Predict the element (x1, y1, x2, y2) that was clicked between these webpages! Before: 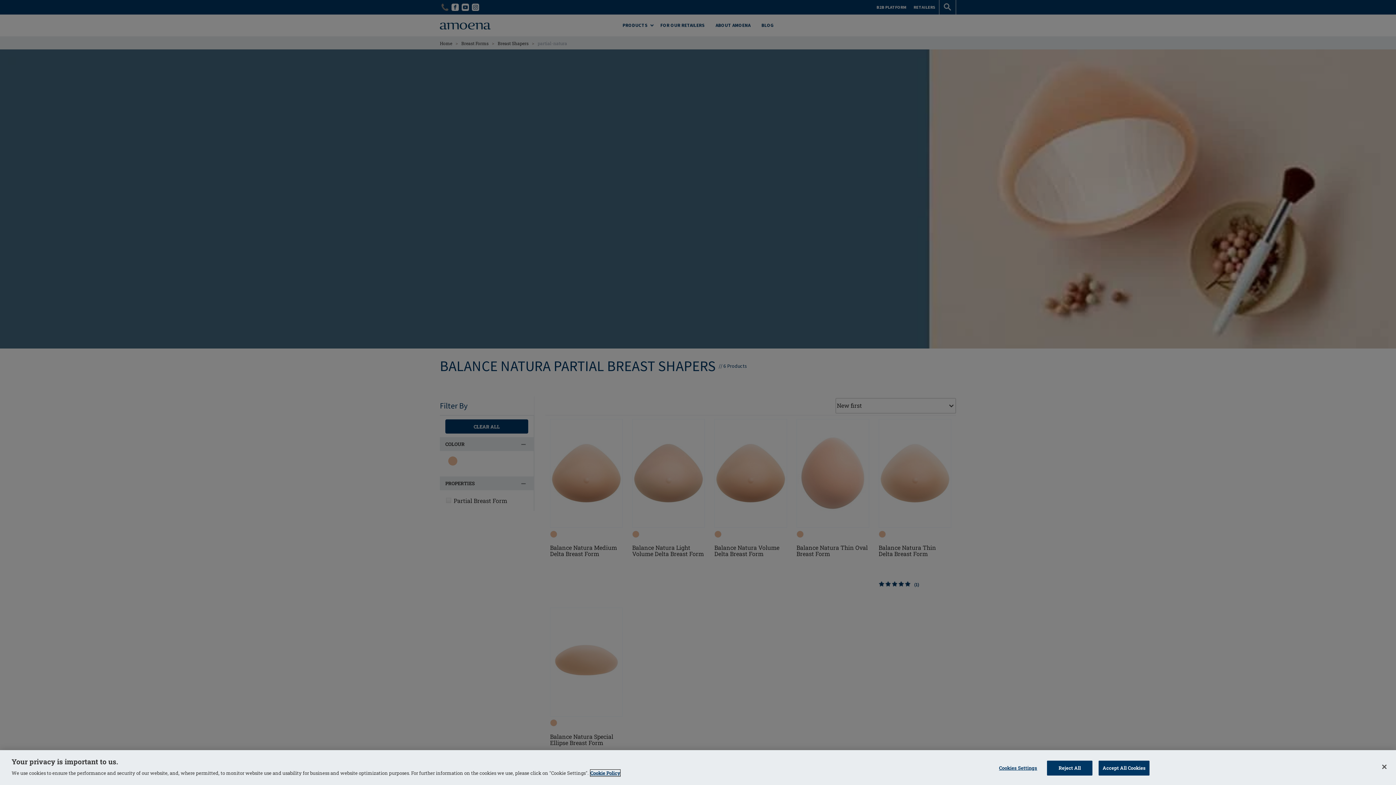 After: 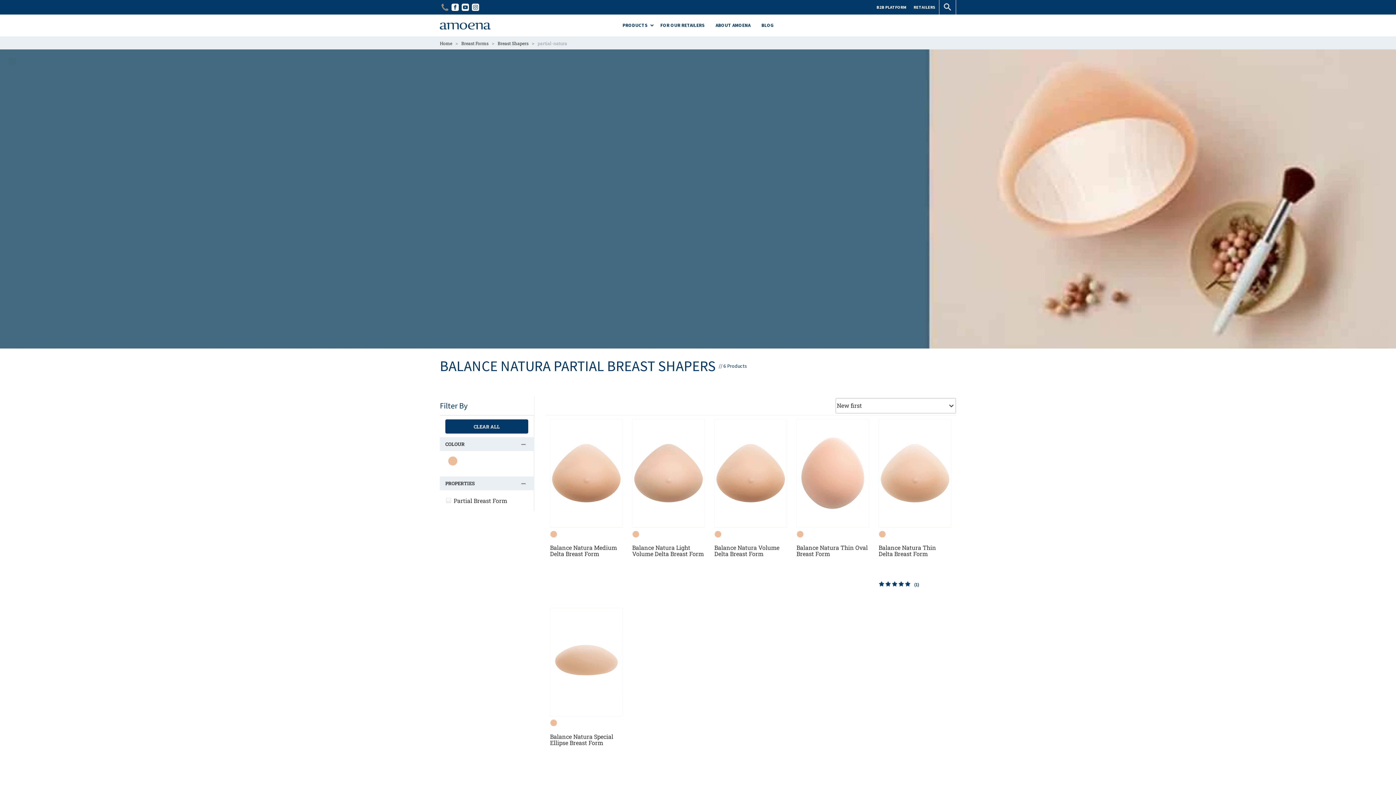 Action: label: Reject All bbox: (1047, 761, 1092, 776)